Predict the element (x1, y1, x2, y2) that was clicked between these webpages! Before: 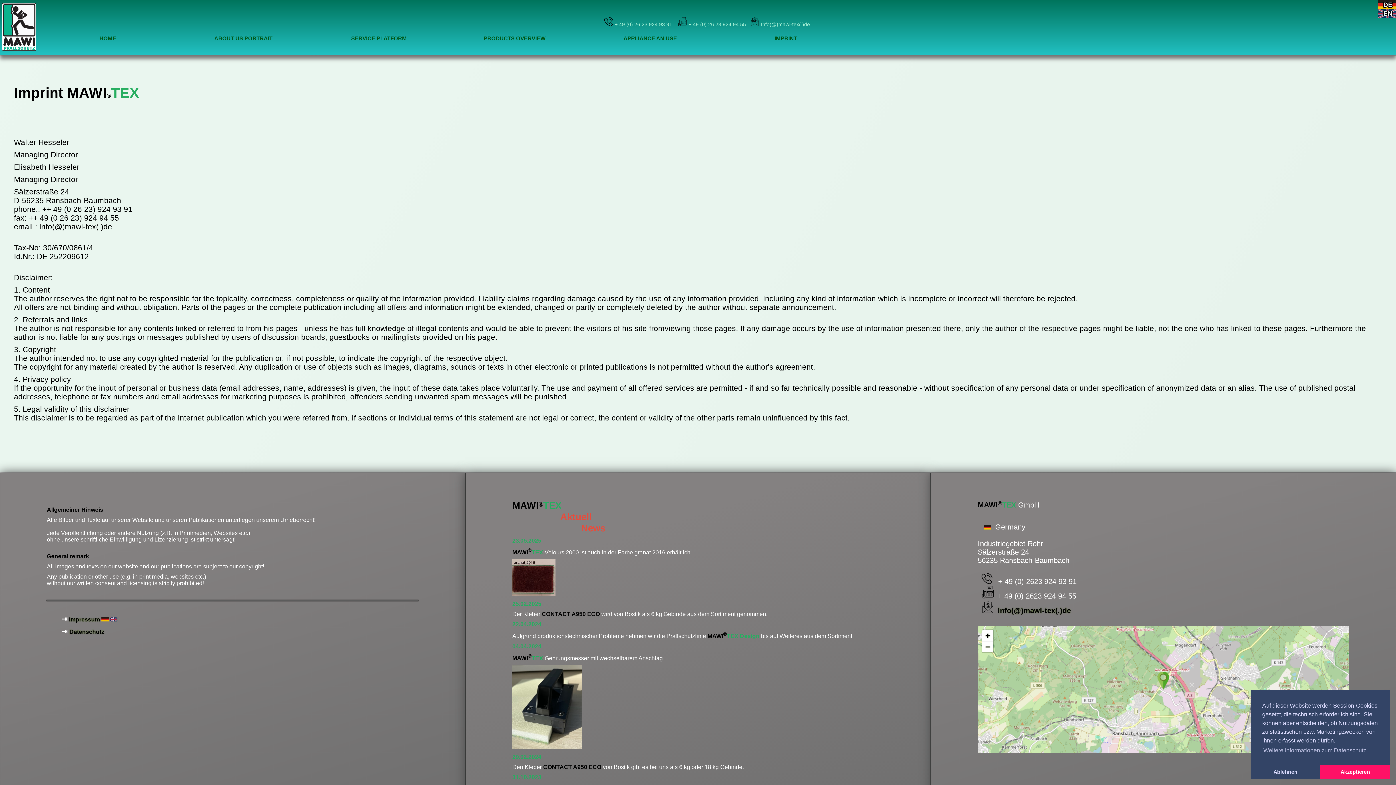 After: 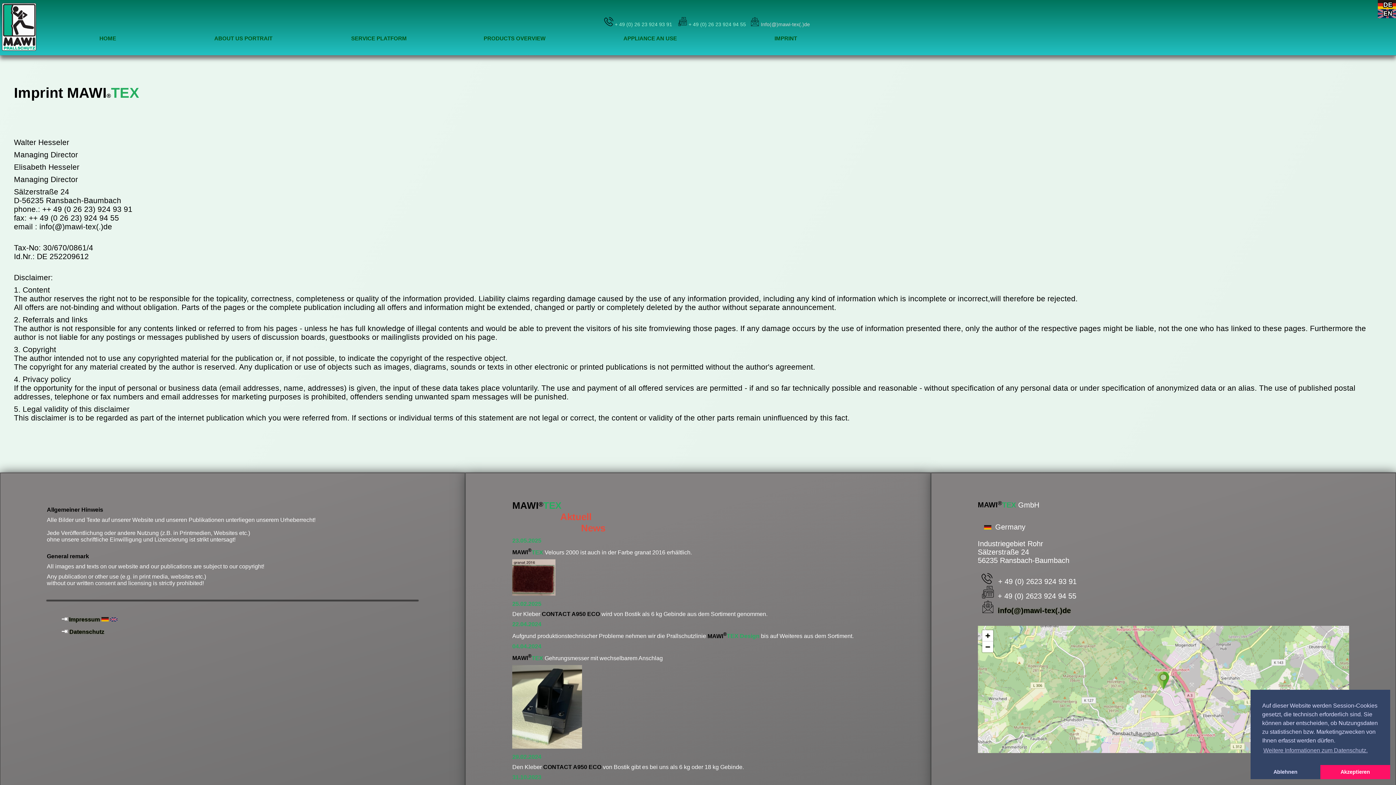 Action: label: Info(@)mawi-tex(.)de bbox: (761, 21, 810, 27)